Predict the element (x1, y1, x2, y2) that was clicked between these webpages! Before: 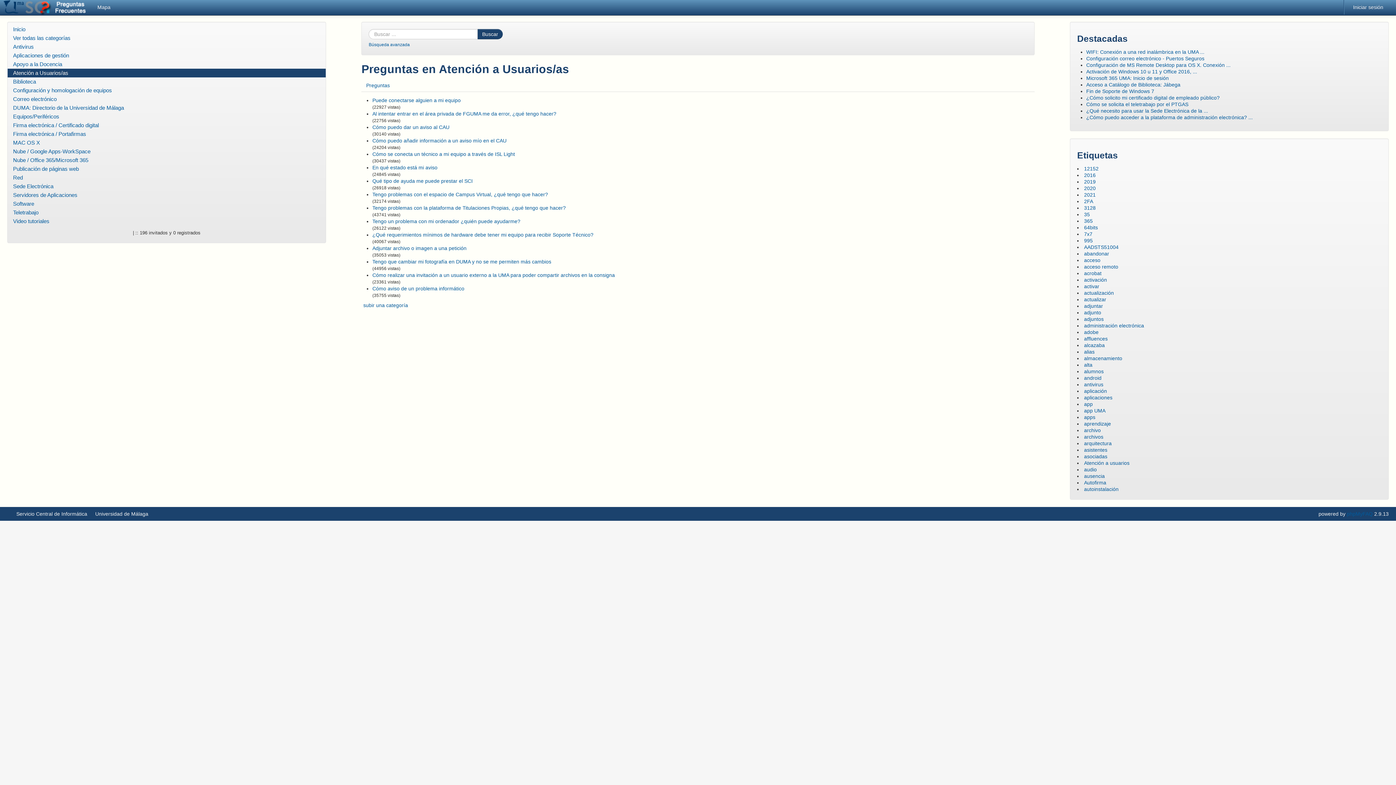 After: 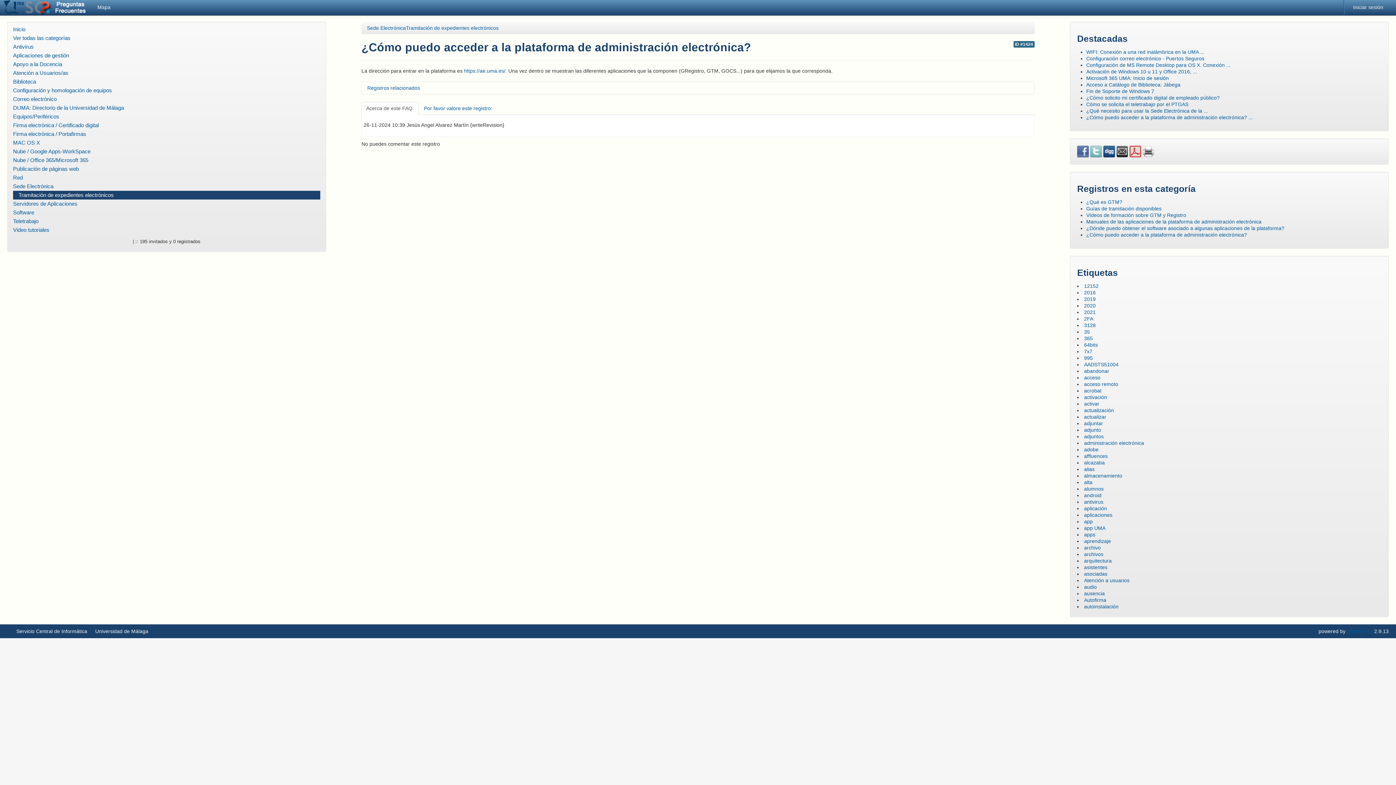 Action: label: ¿Cómo puedo acceder a la plataforma de administración electrónica? ... bbox: (1086, 114, 1253, 120)